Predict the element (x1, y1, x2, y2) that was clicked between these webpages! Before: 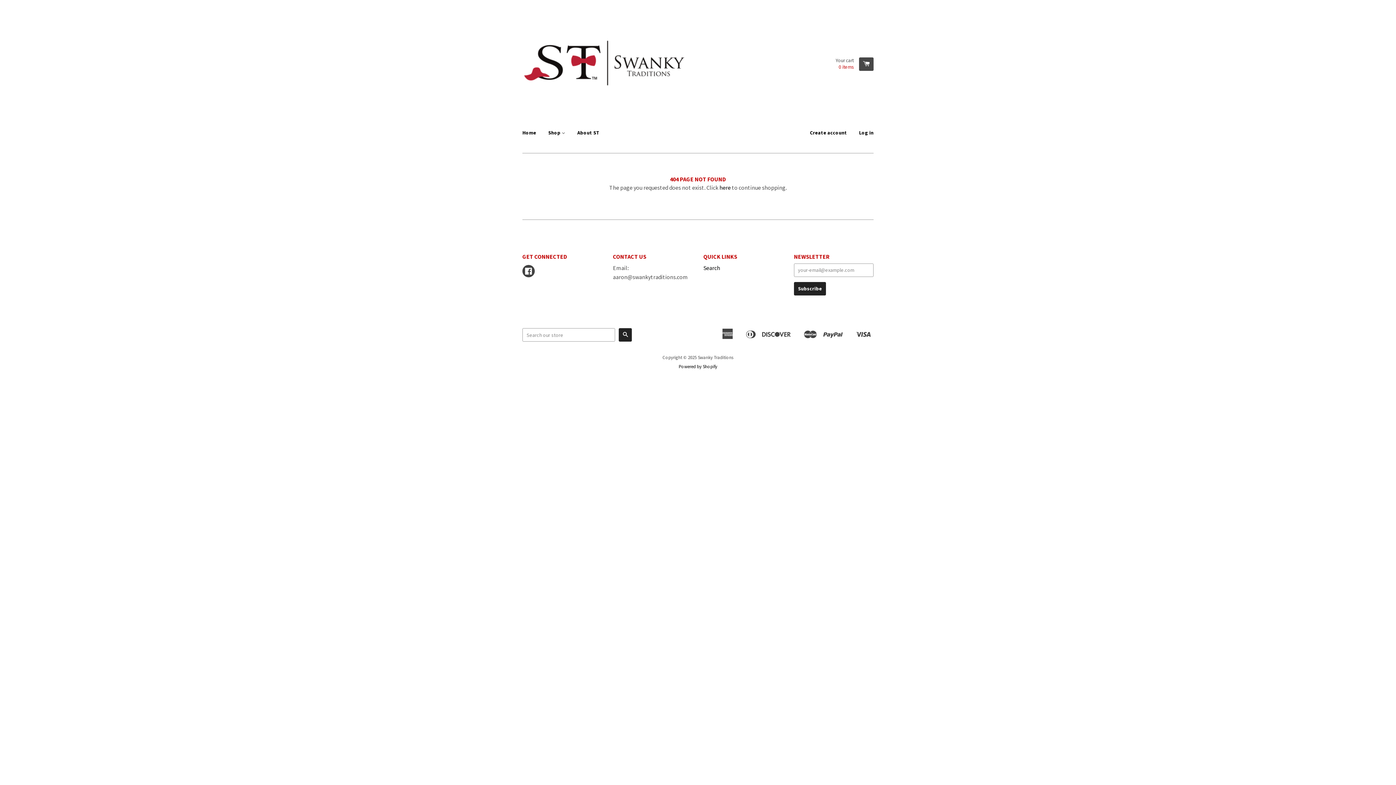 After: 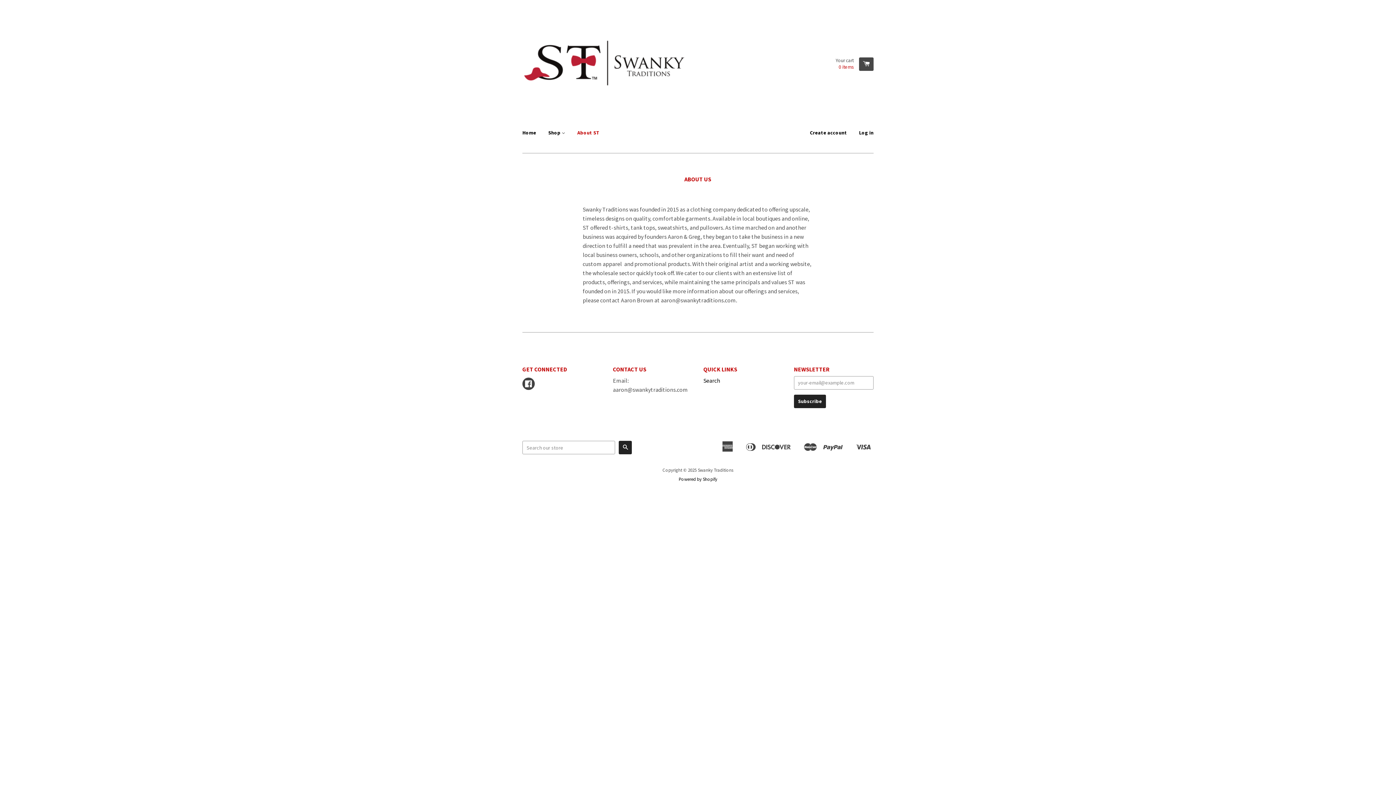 Action: bbox: (572, 123, 599, 142) label: About ST